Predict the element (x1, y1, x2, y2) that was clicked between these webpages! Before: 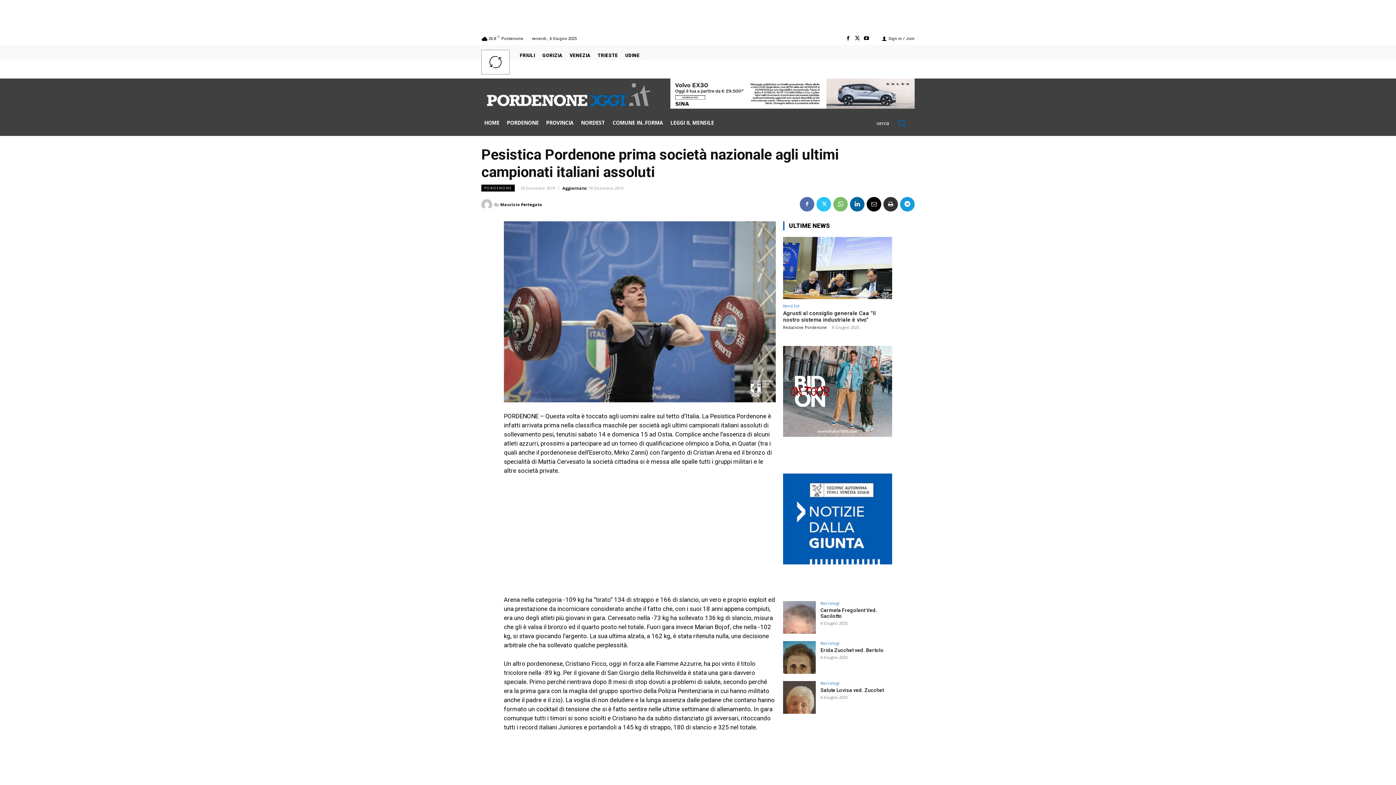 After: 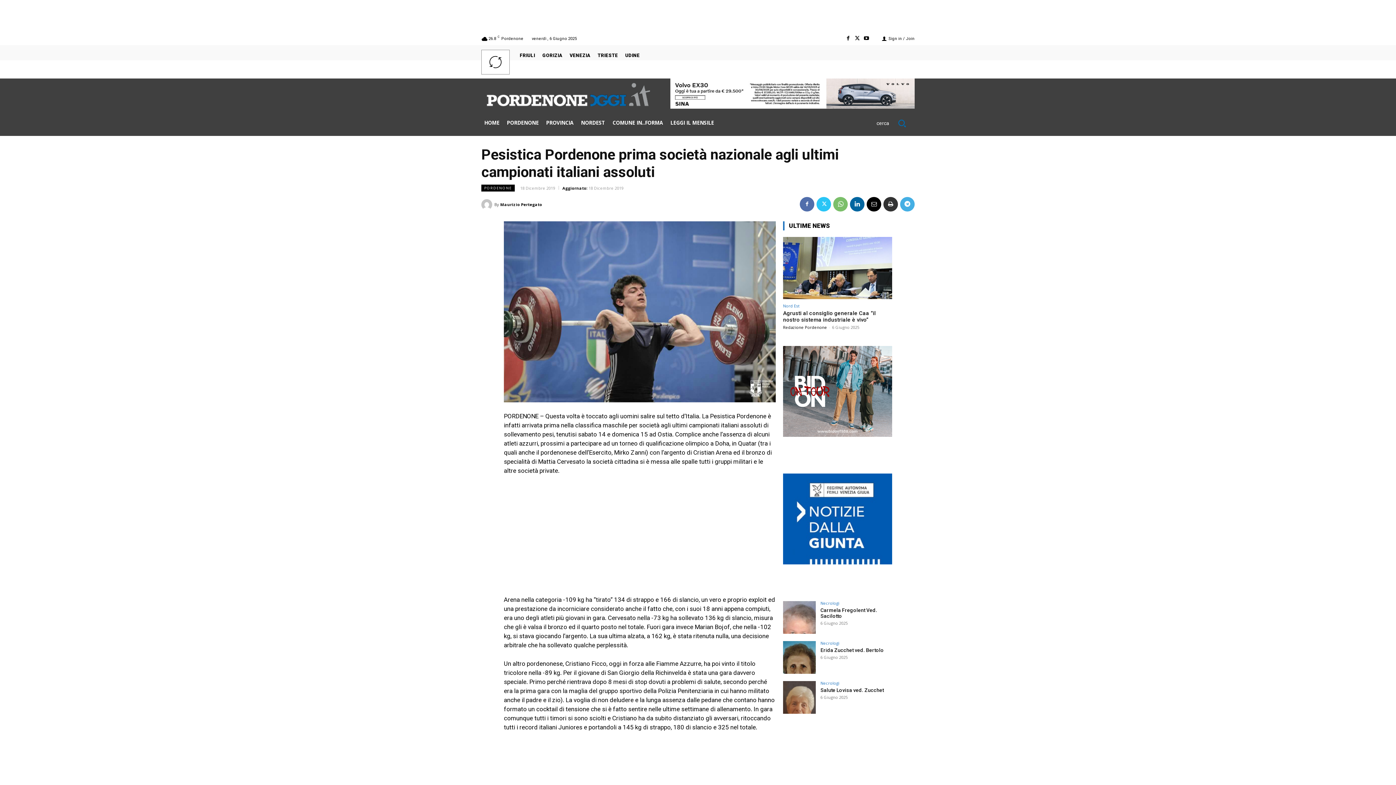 Action: bbox: (900, 196, 914, 211)